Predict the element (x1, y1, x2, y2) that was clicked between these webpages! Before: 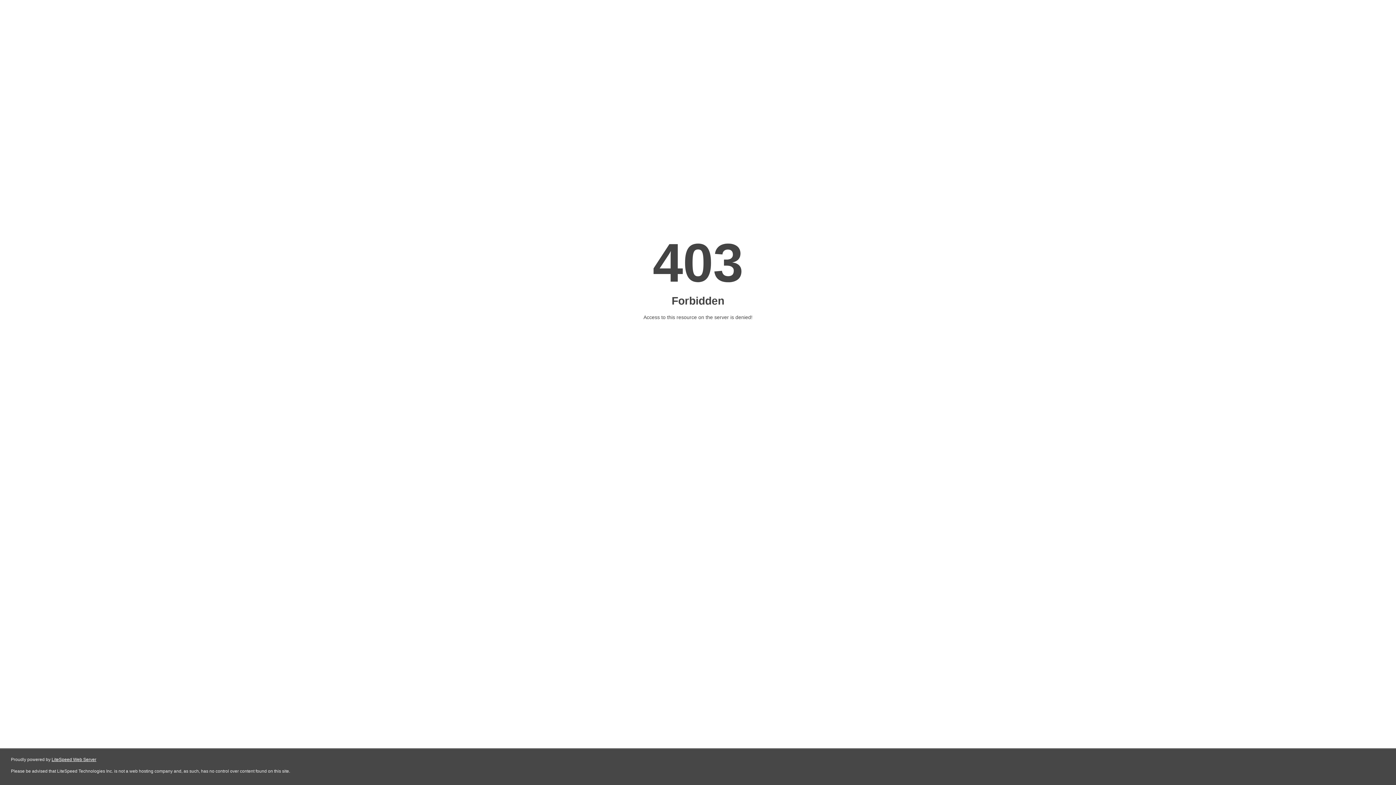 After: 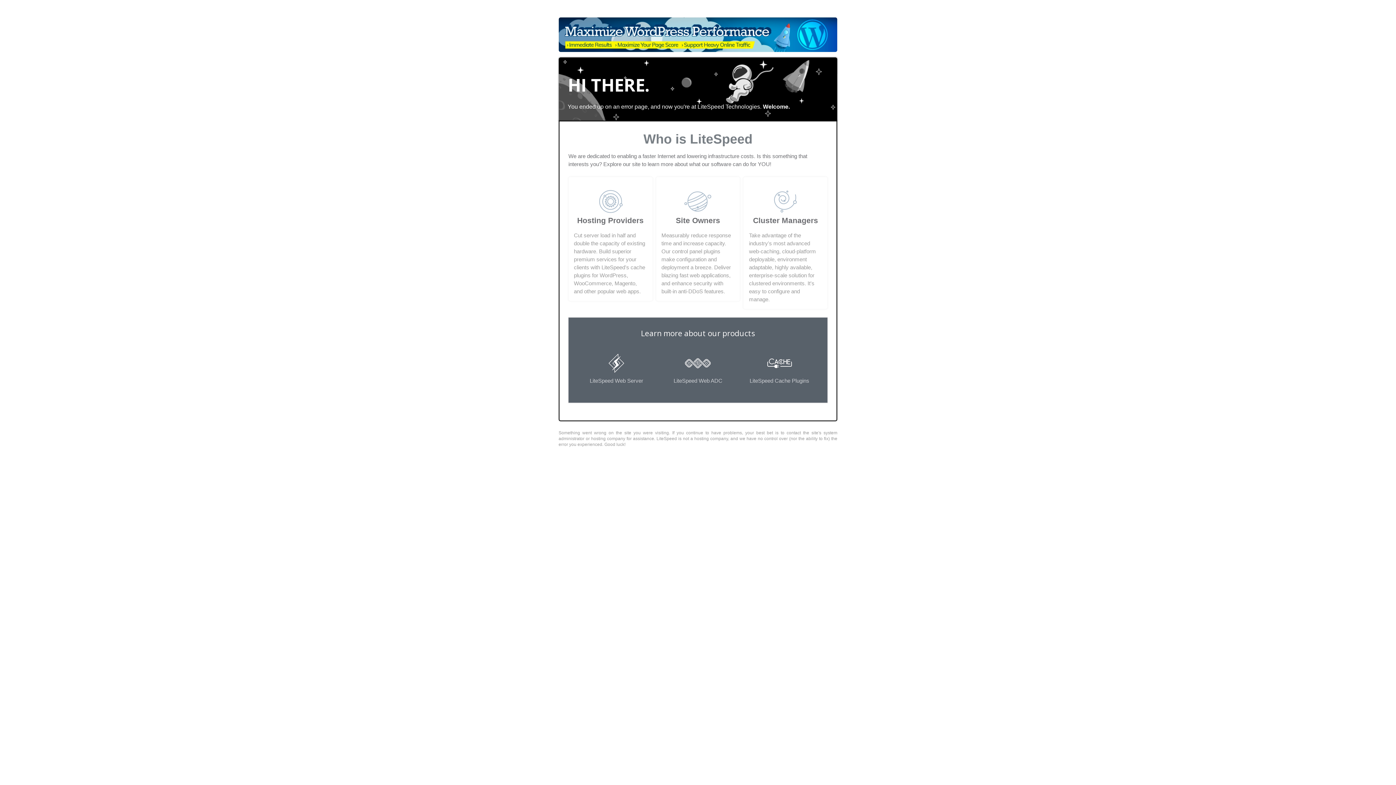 Action: label: LiteSpeed Web Server bbox: (51, 757, 96, 762)